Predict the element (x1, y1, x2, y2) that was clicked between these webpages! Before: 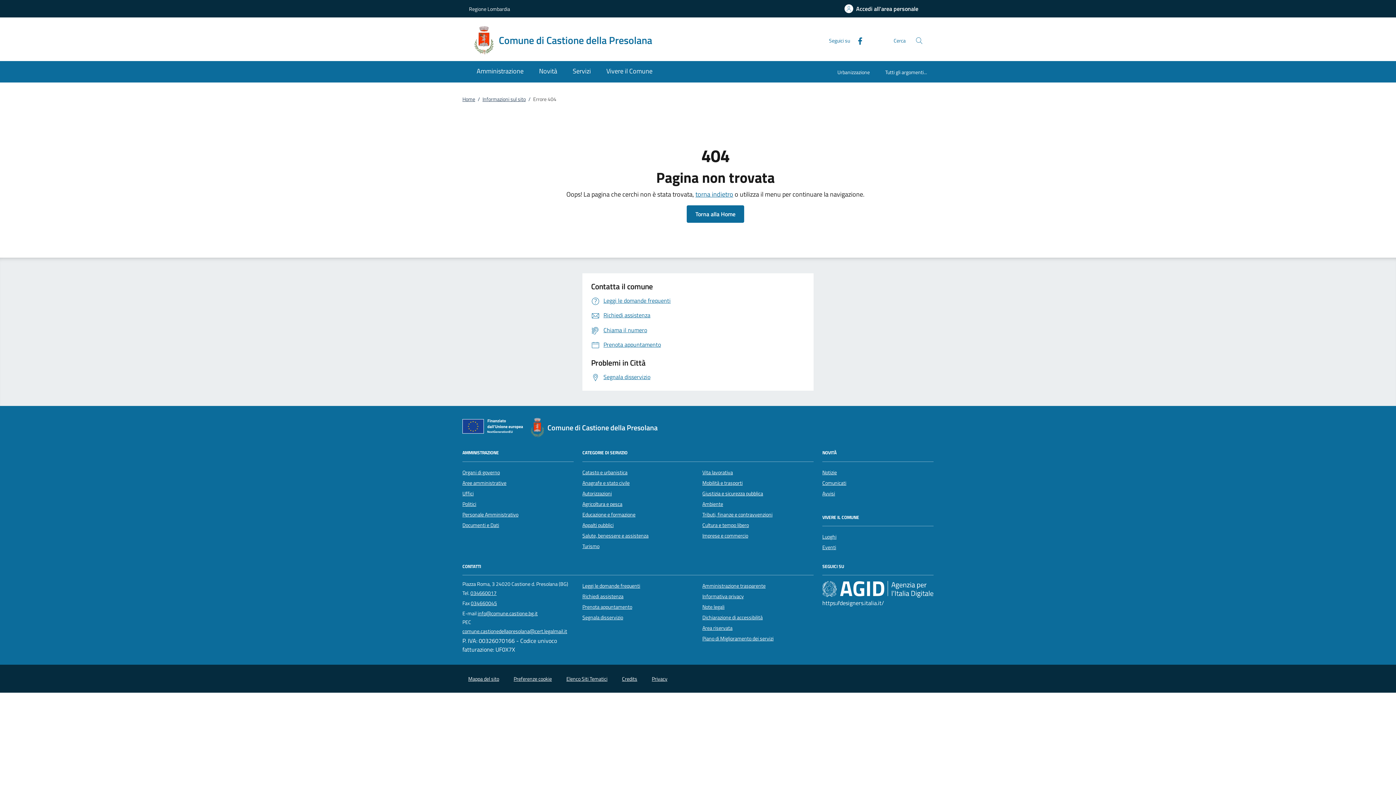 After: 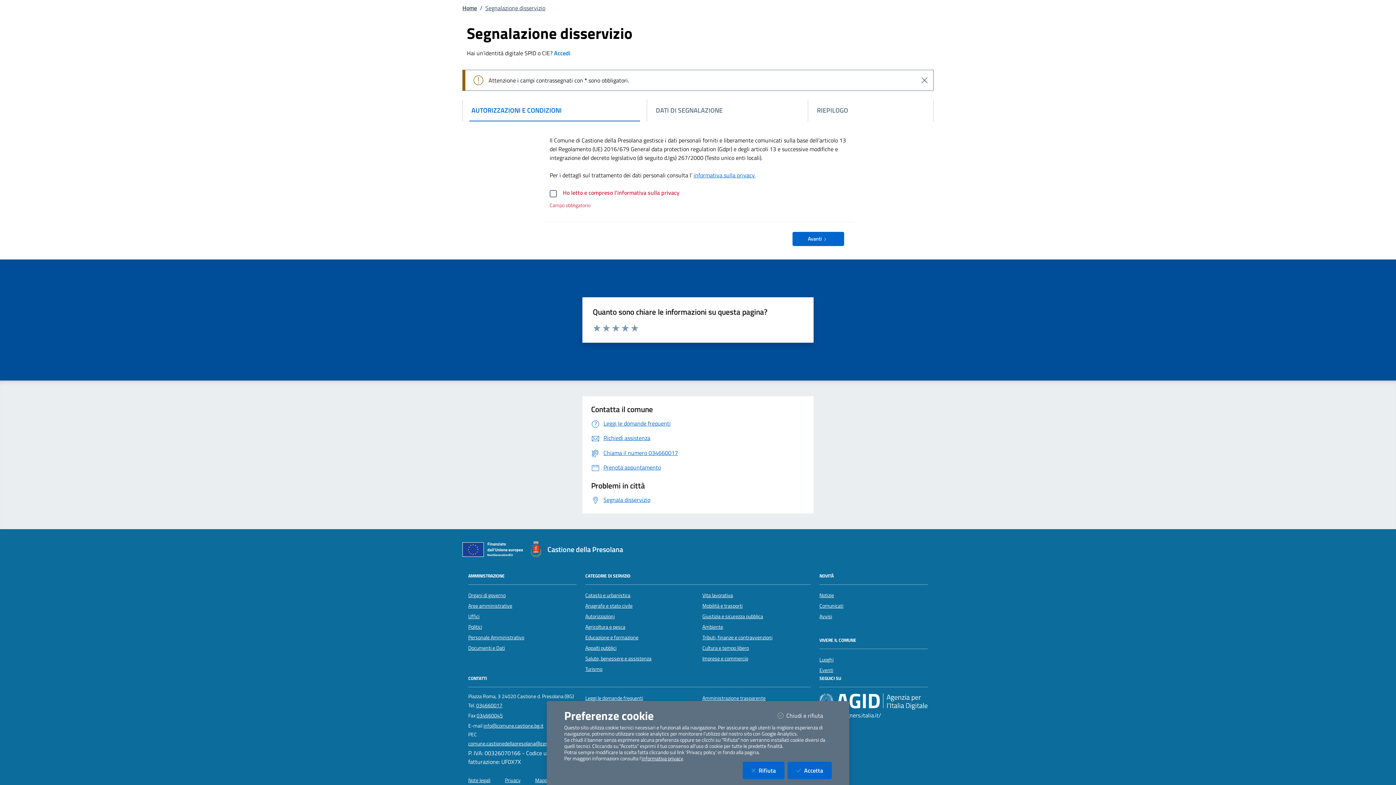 Action: label: Segnala disservizio bbox: (582, 613, 623, 621)